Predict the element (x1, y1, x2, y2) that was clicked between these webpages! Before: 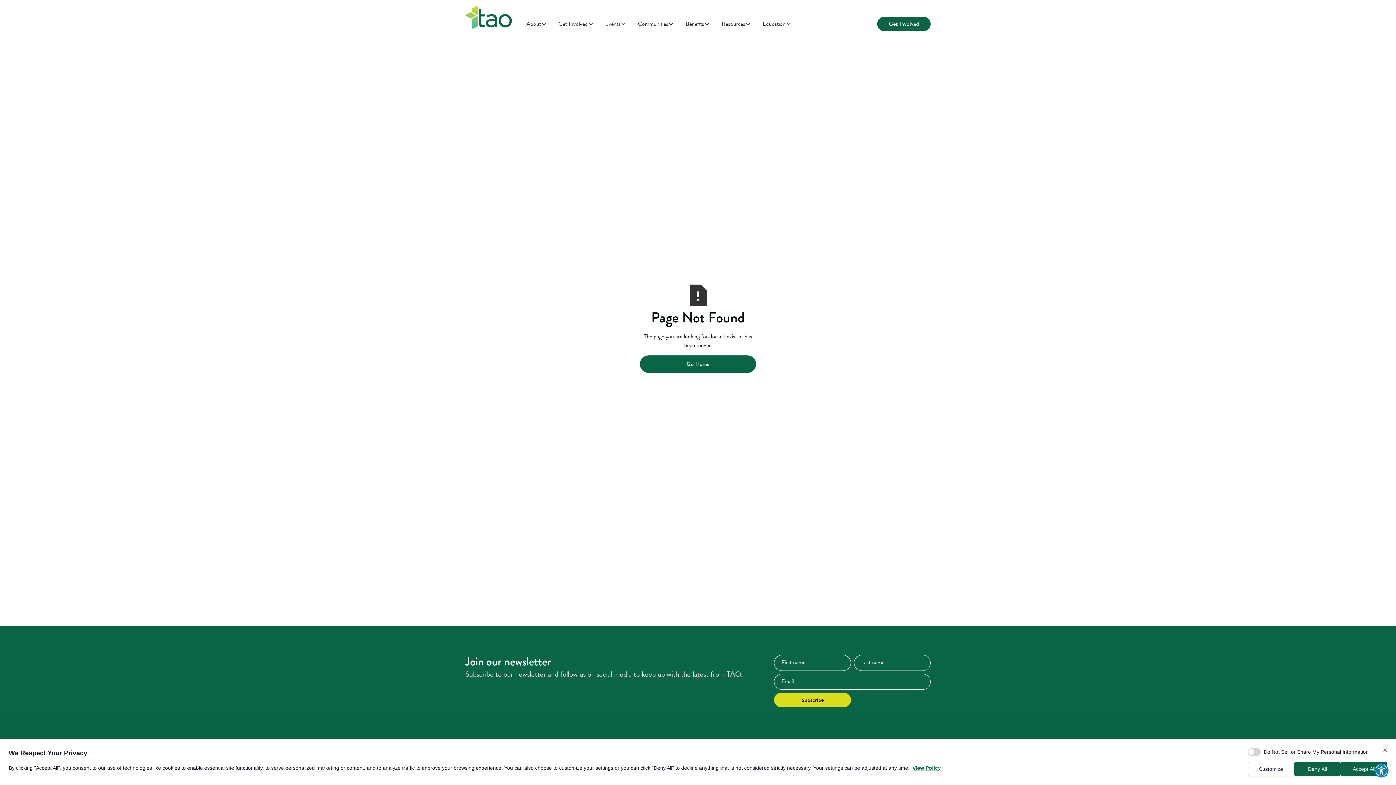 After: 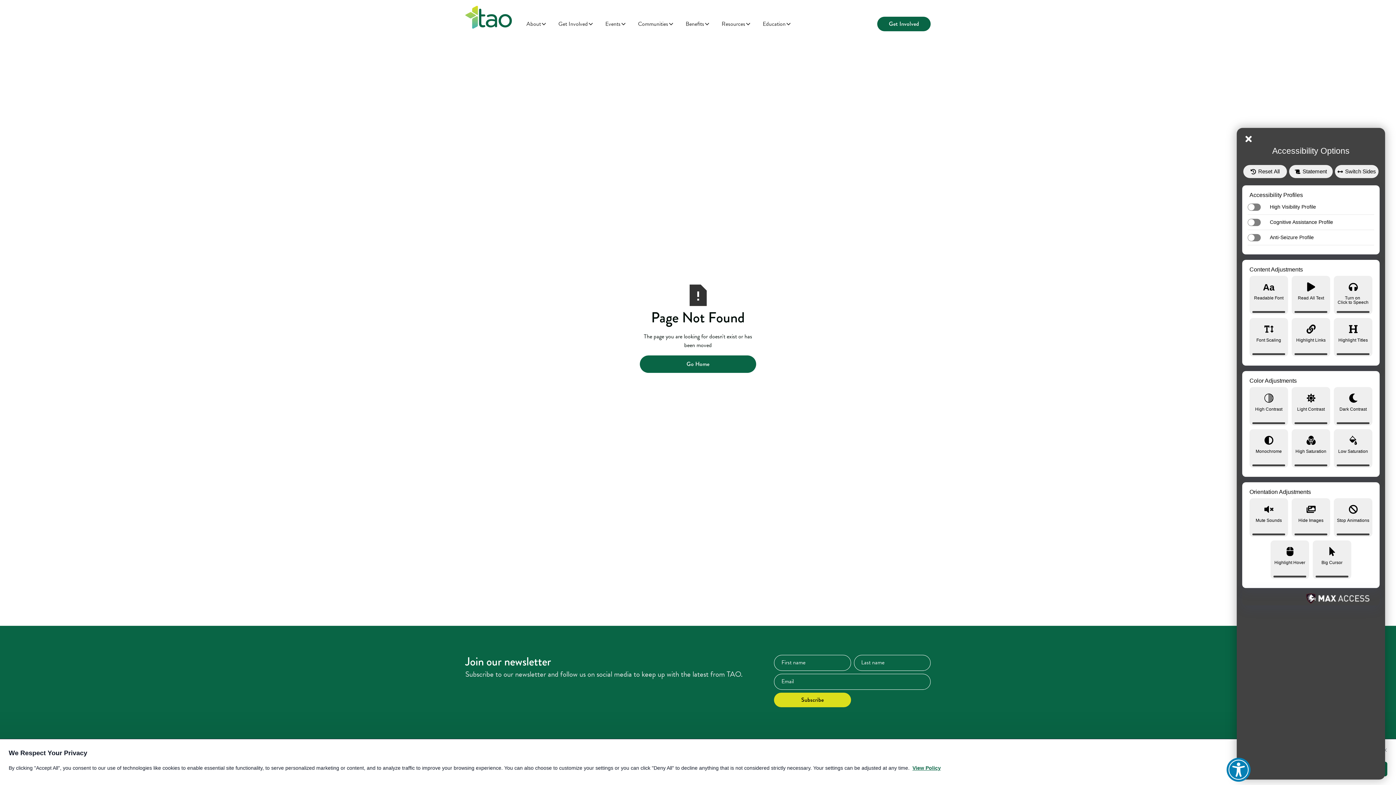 Action: bbox: (1374, 763, 1389, 778) label: Open Accessibility Toolbar